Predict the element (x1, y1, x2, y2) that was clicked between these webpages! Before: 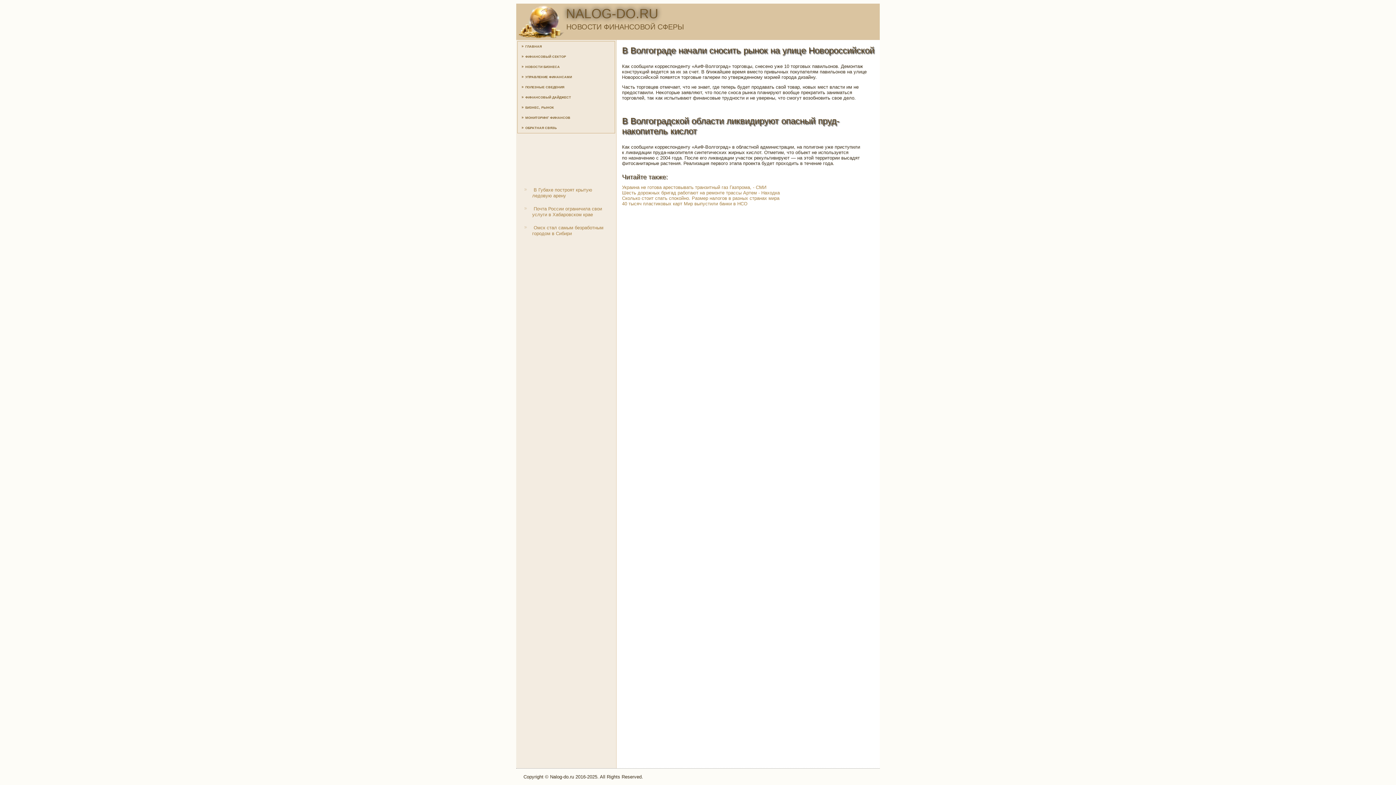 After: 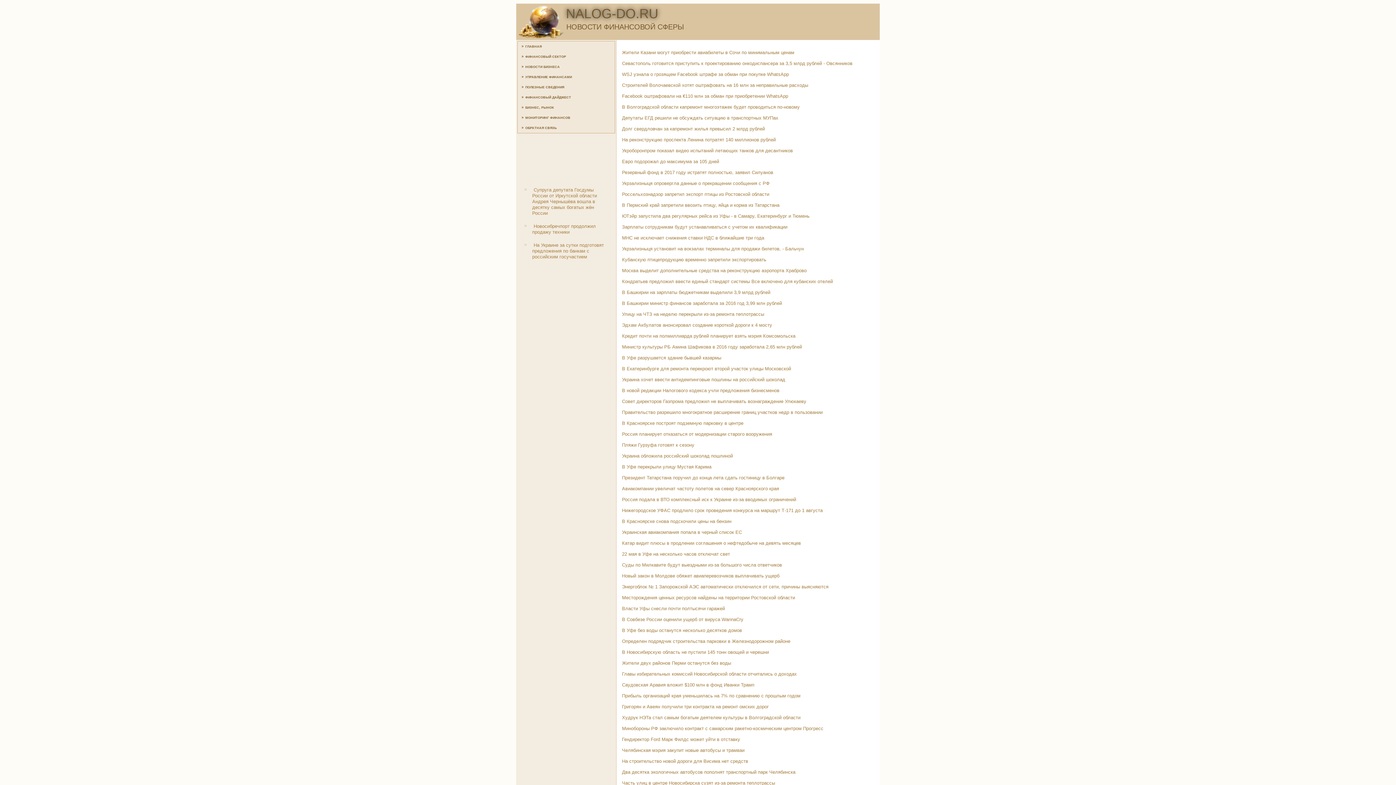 Action: label: НОВОСТИ БИЗНЕСА bbox: (517, 61, 614, 72)